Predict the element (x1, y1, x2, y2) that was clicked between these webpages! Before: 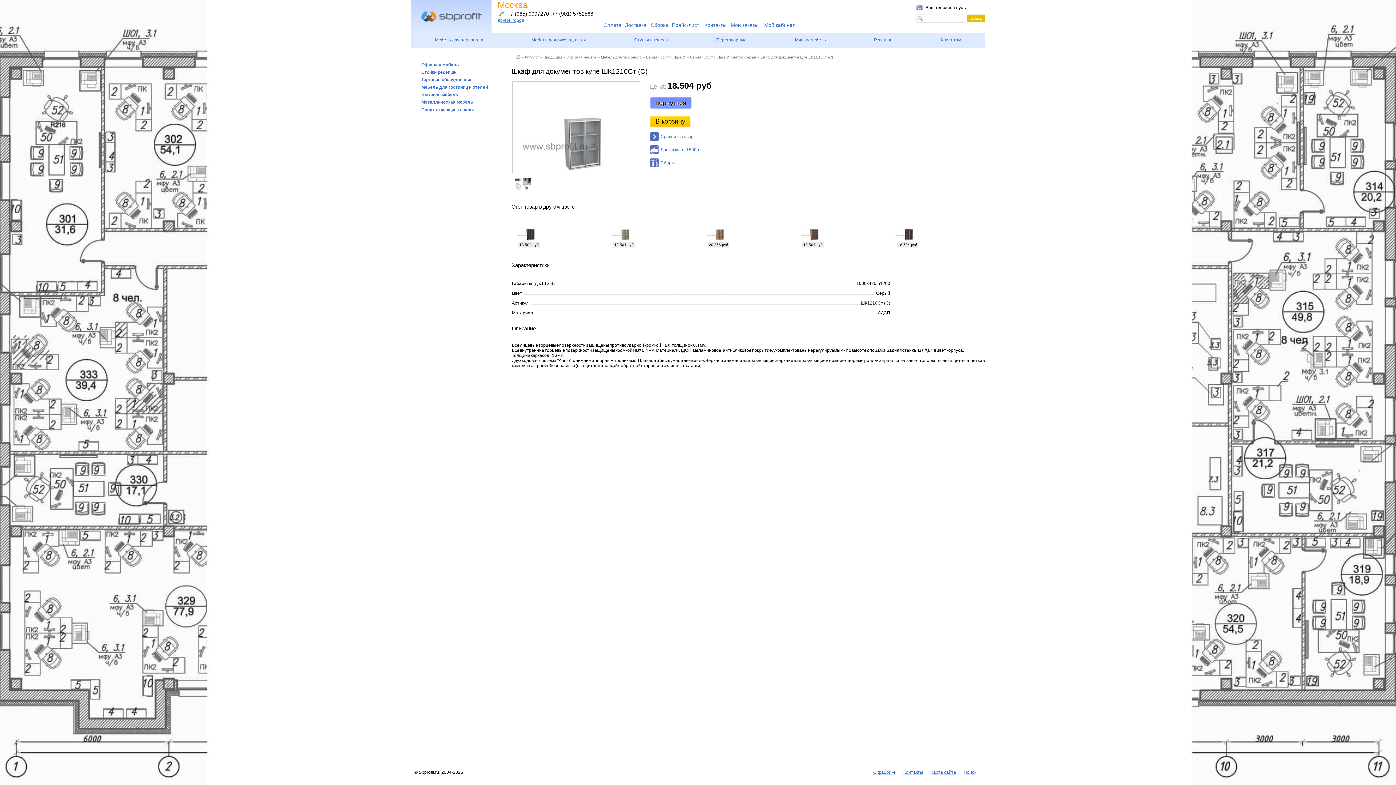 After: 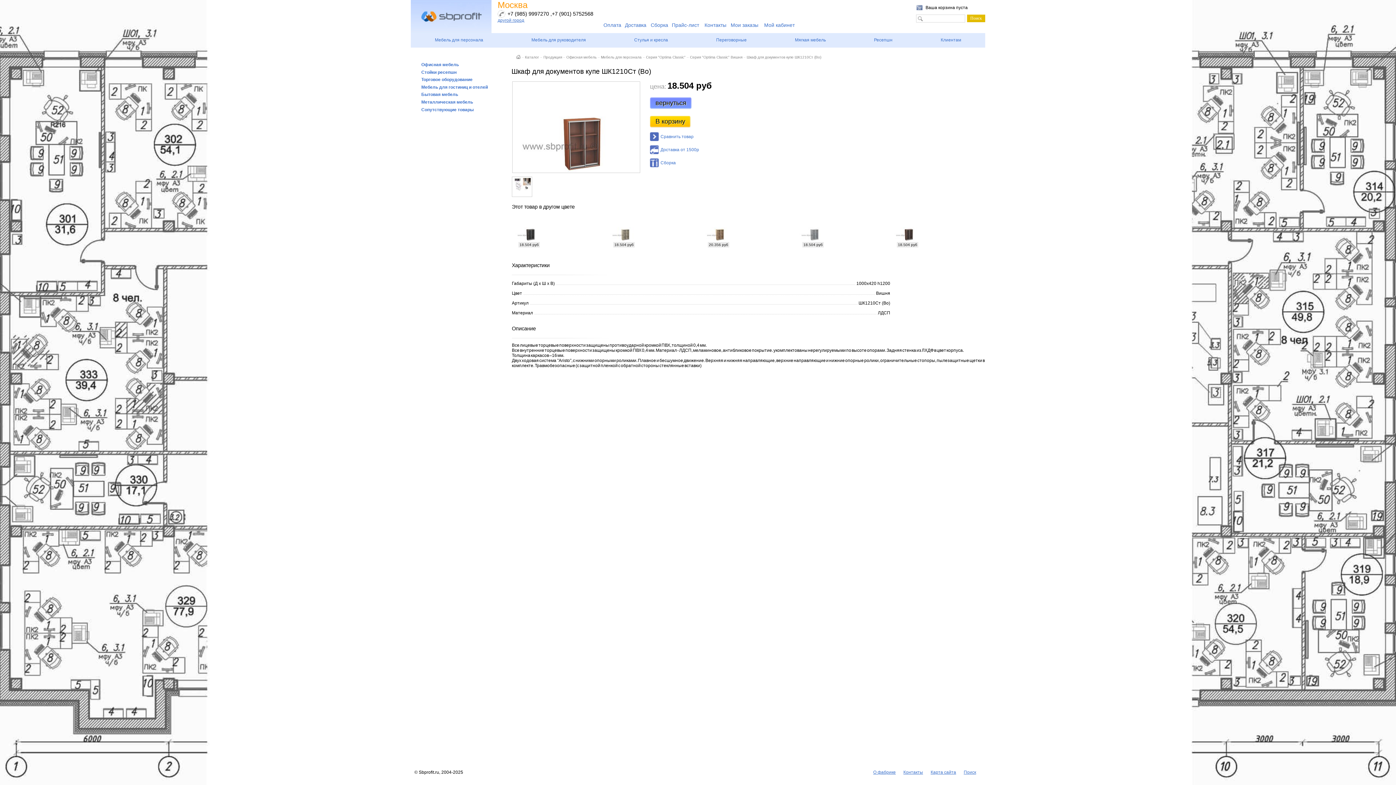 Action: bbox: (799, 237, 826, 242)